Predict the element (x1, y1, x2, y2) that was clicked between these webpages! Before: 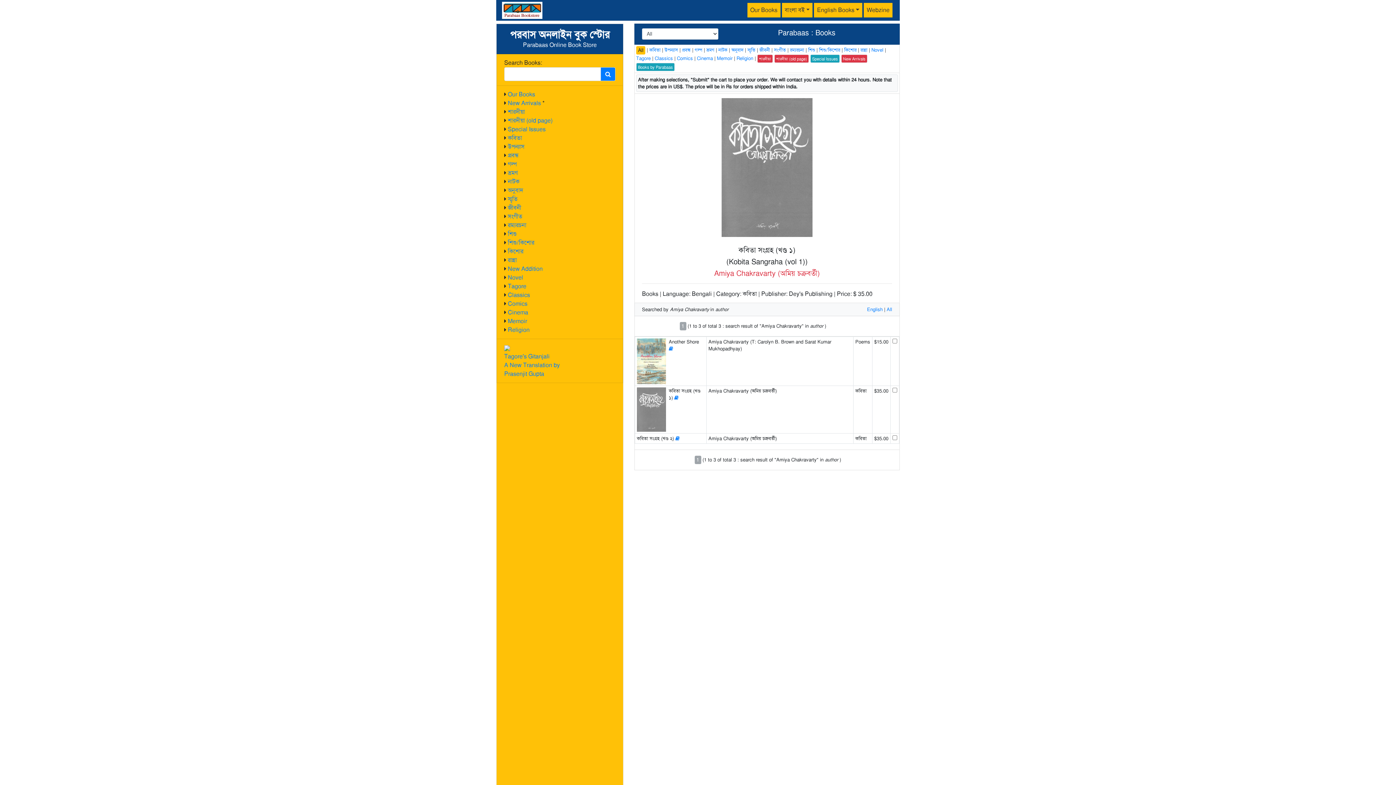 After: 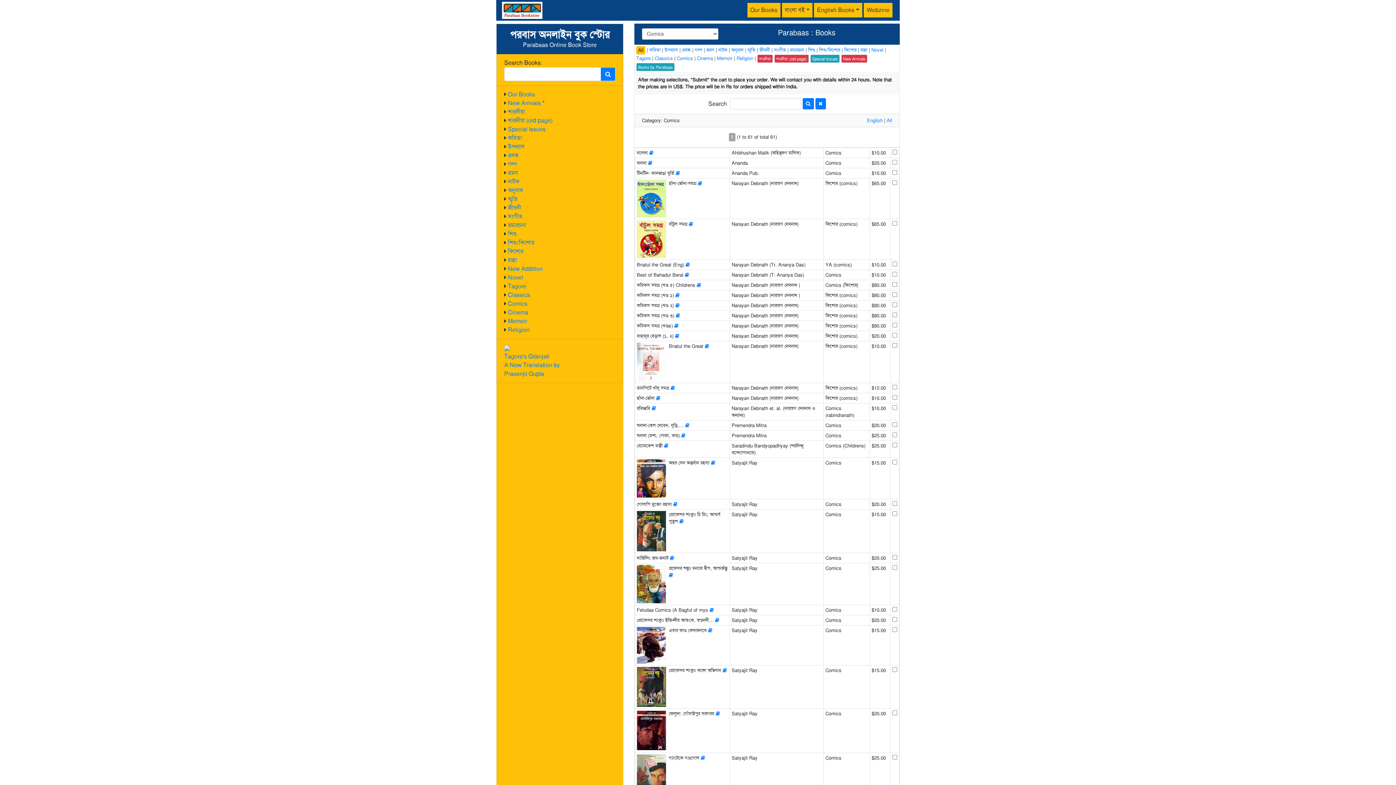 Action: bbox: (677, 55, 693, 61) label: Comics